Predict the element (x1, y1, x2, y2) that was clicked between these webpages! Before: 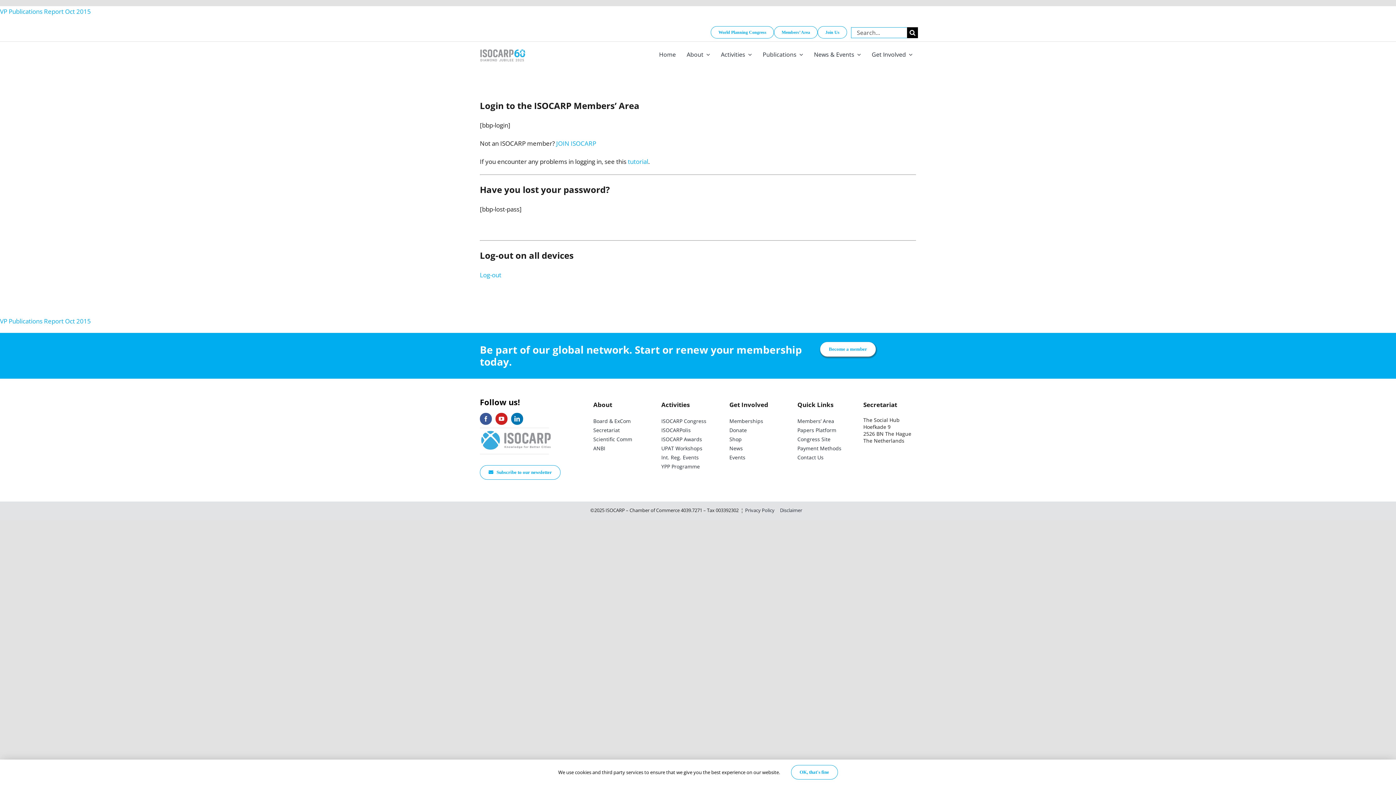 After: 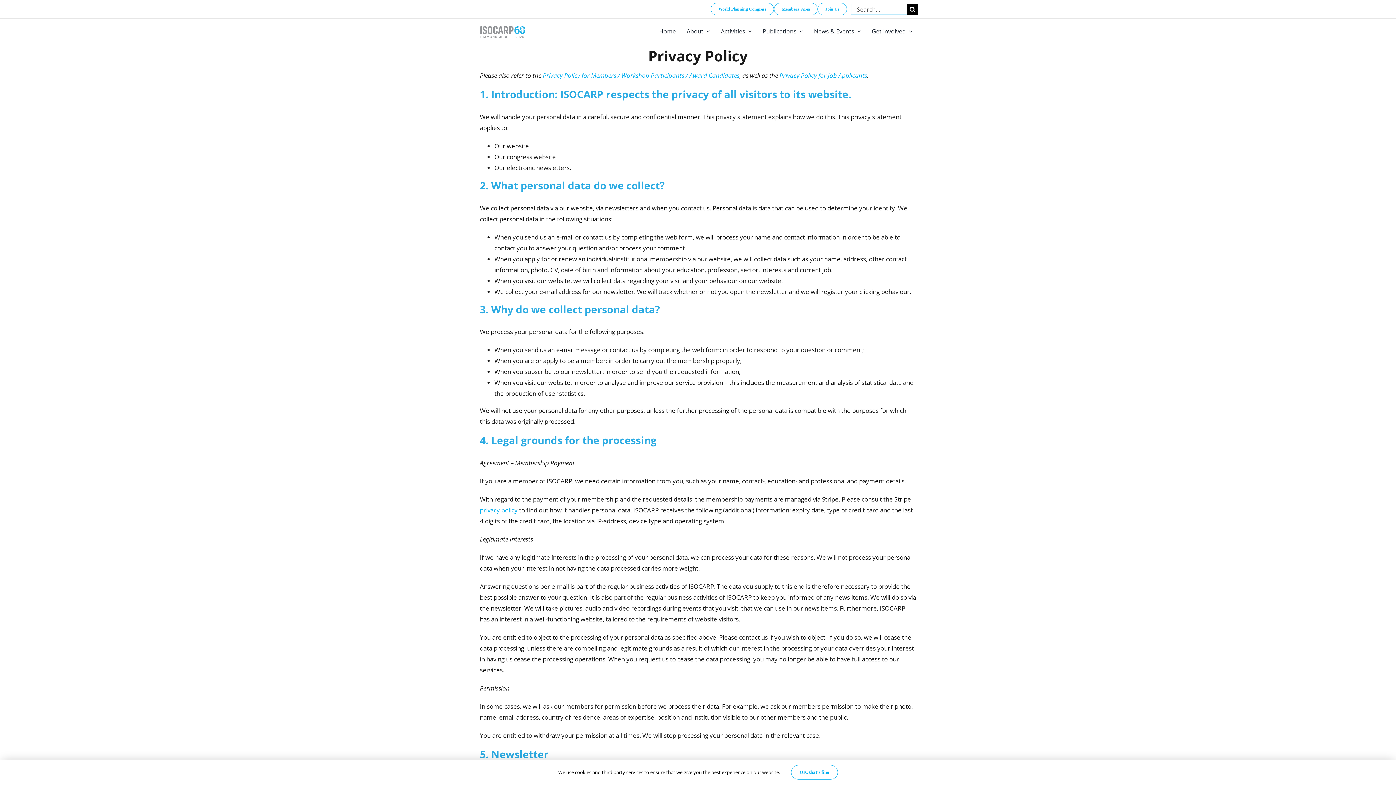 Action: label: Privacy Policy bbox: (745, 506, 774, 515)